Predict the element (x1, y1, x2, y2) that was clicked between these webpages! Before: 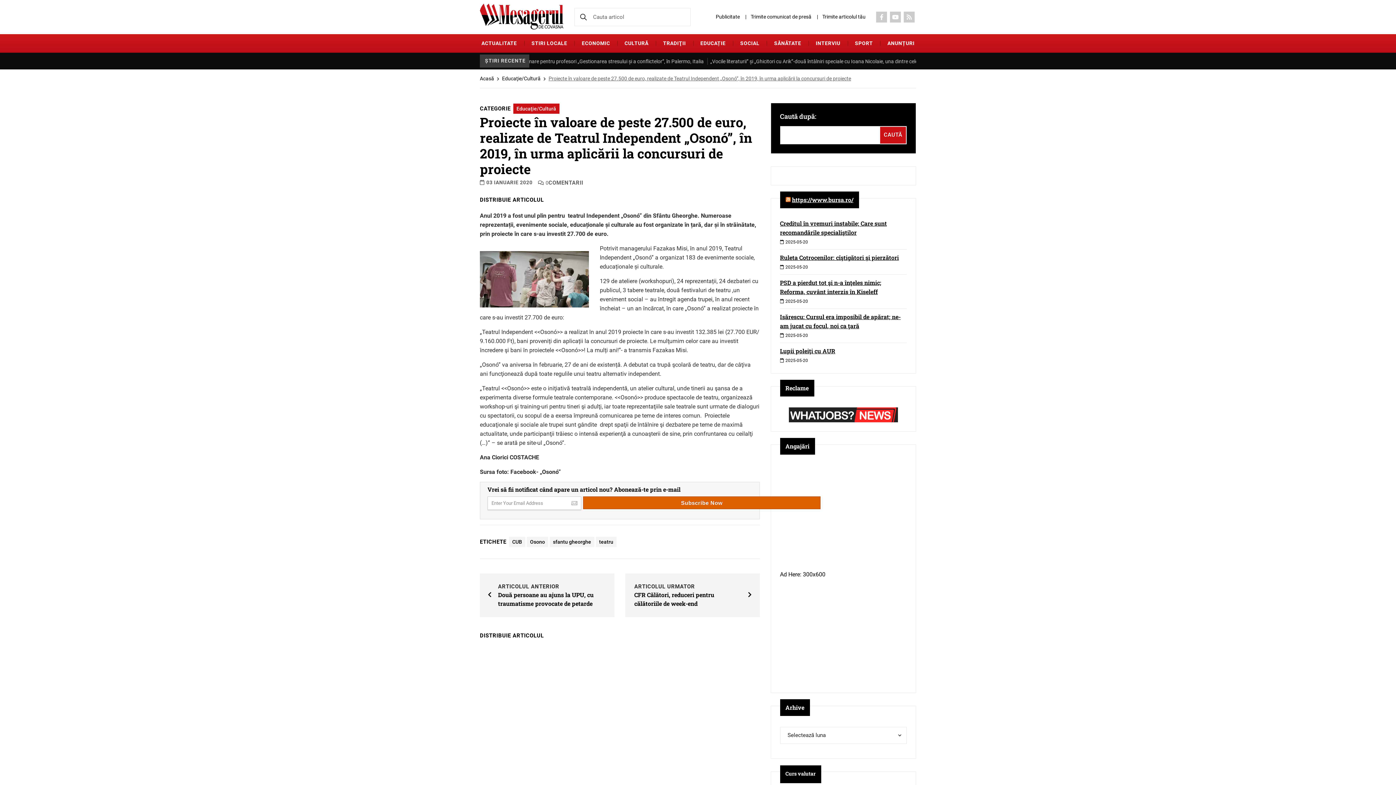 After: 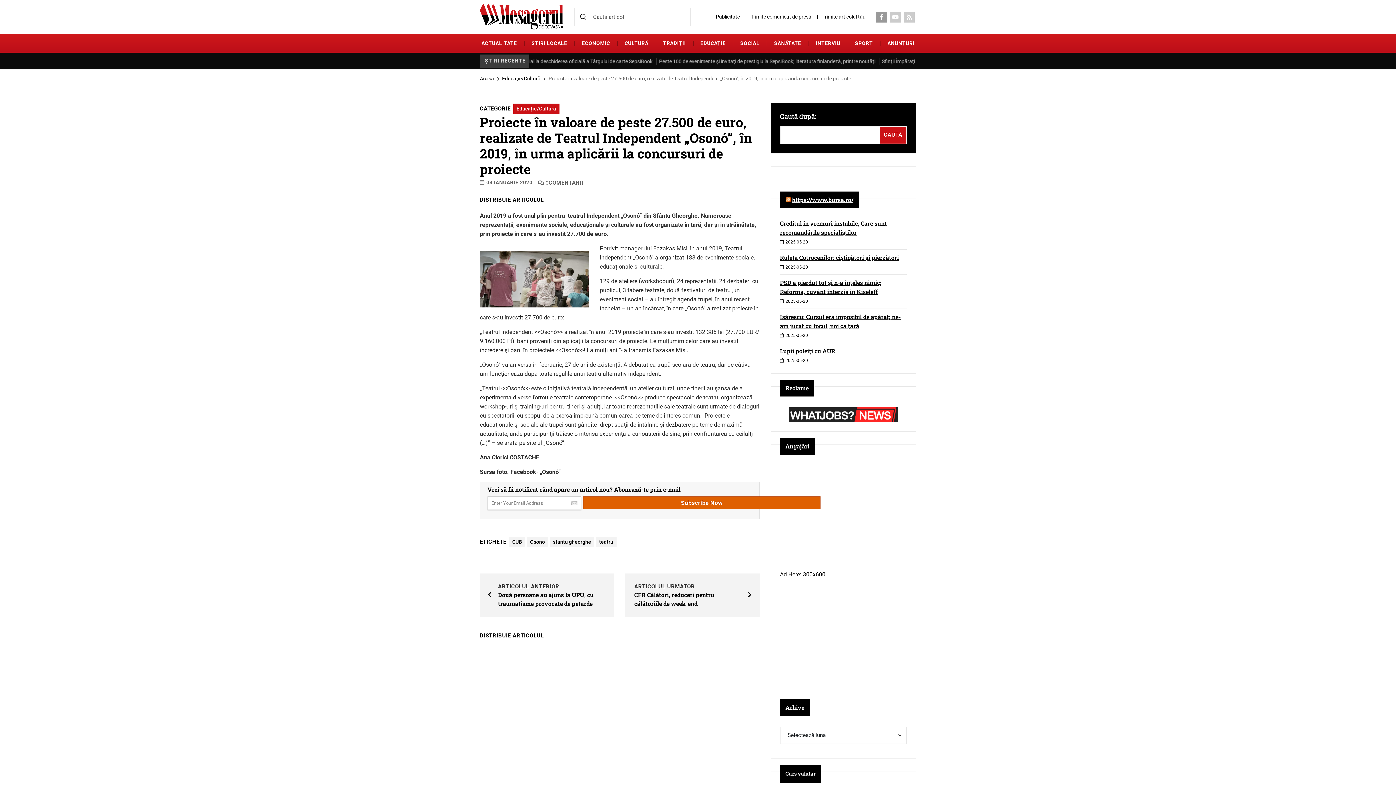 Action: label: Social bbox: (876, 11, 887, 22)